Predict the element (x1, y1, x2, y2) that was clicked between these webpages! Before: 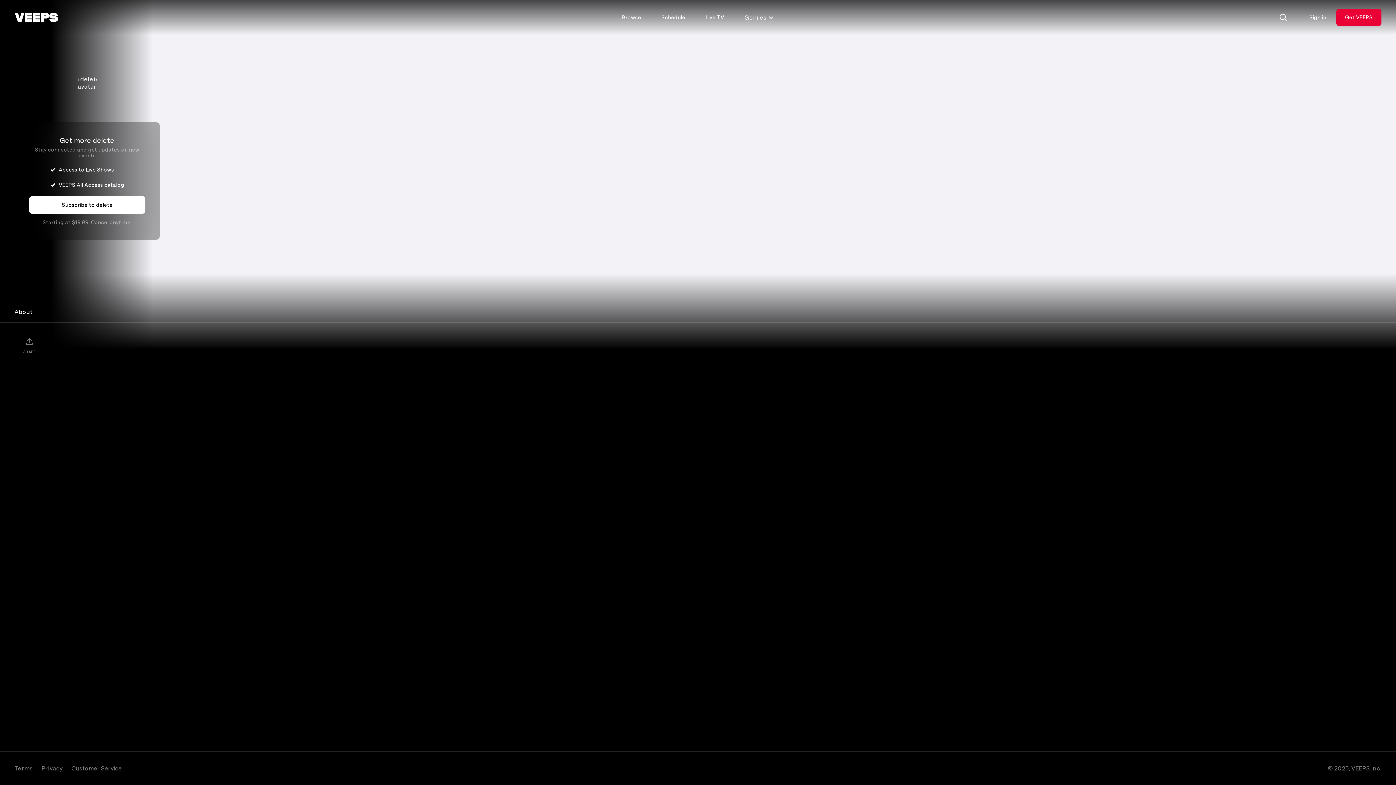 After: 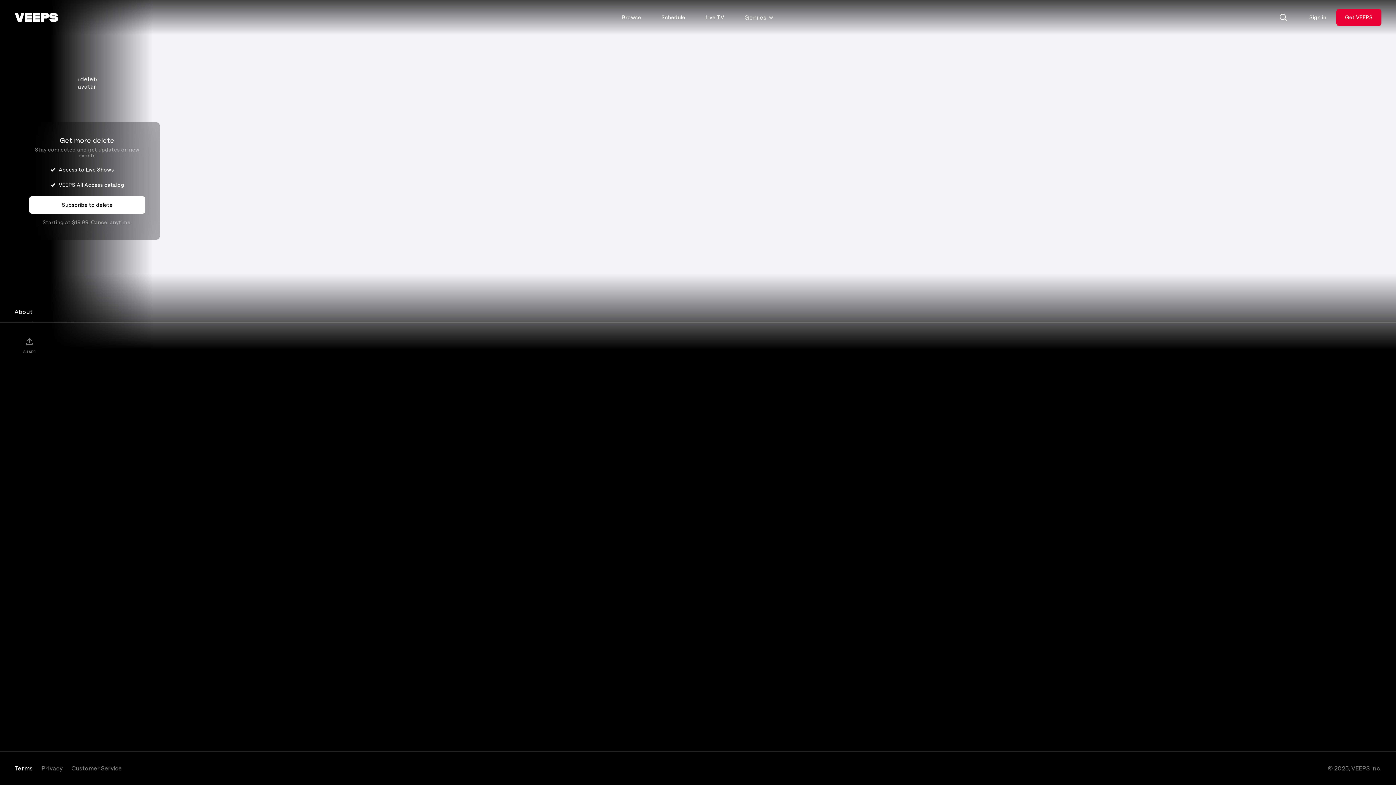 Action: label: Terms bbox: (14, 765, 32, 772)